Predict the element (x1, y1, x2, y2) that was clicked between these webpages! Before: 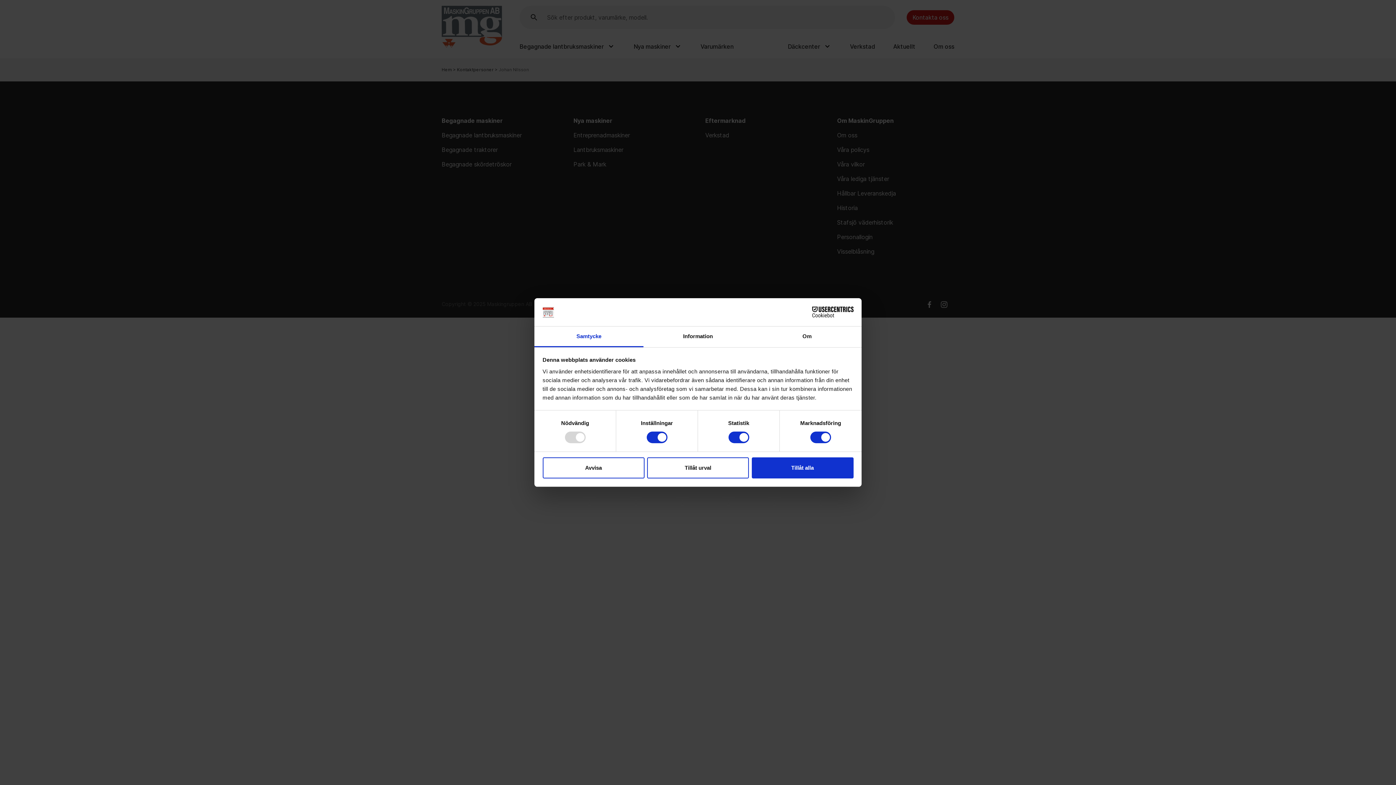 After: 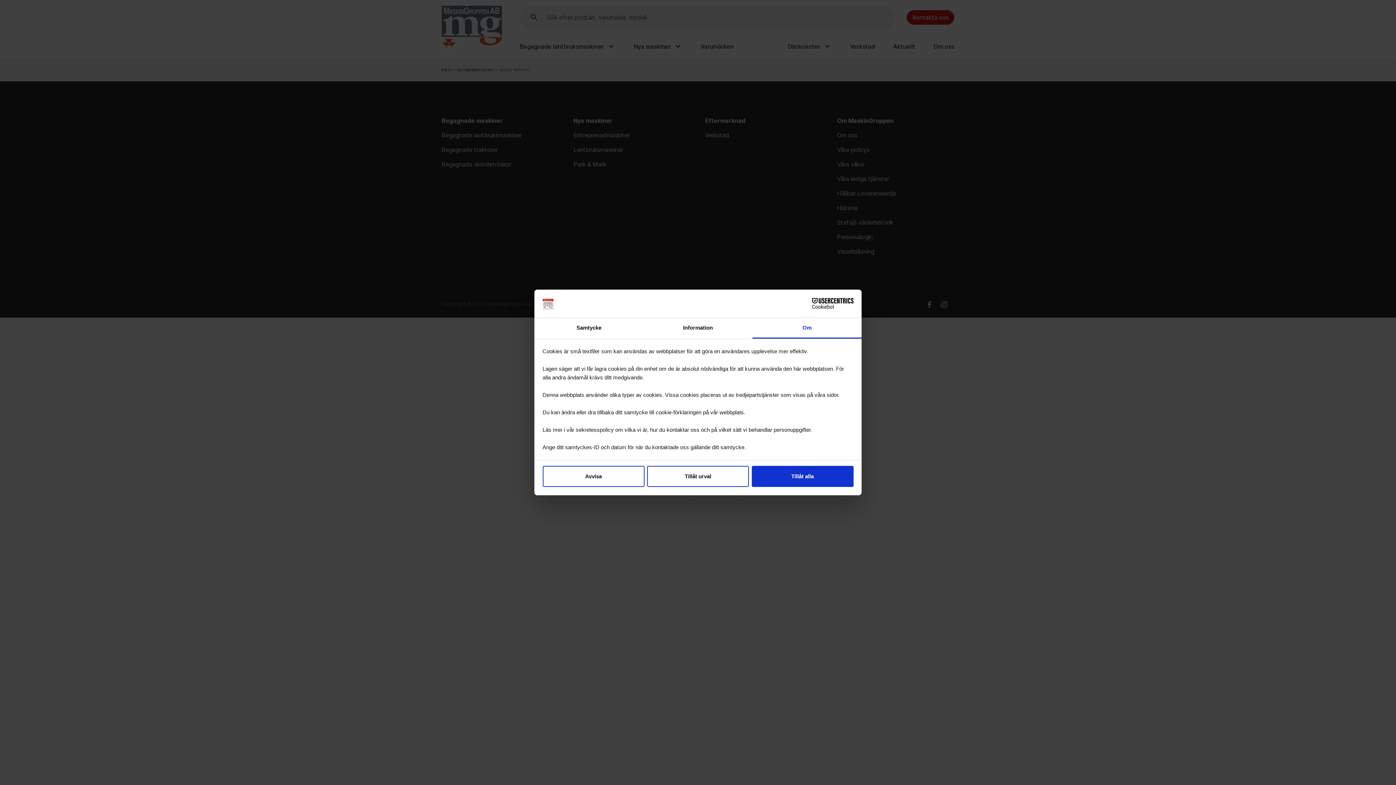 Action: label: Om bbox: (752, 326, 861, 347)